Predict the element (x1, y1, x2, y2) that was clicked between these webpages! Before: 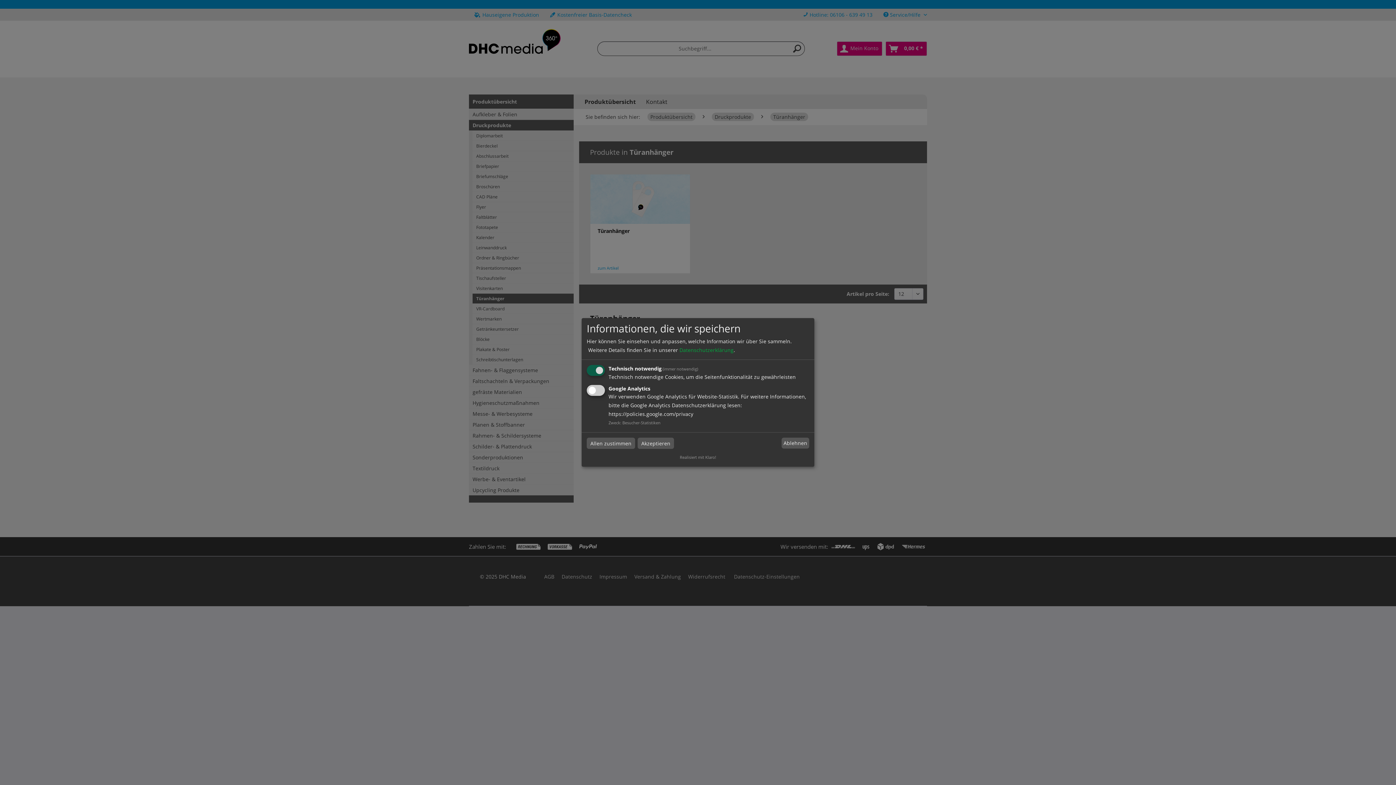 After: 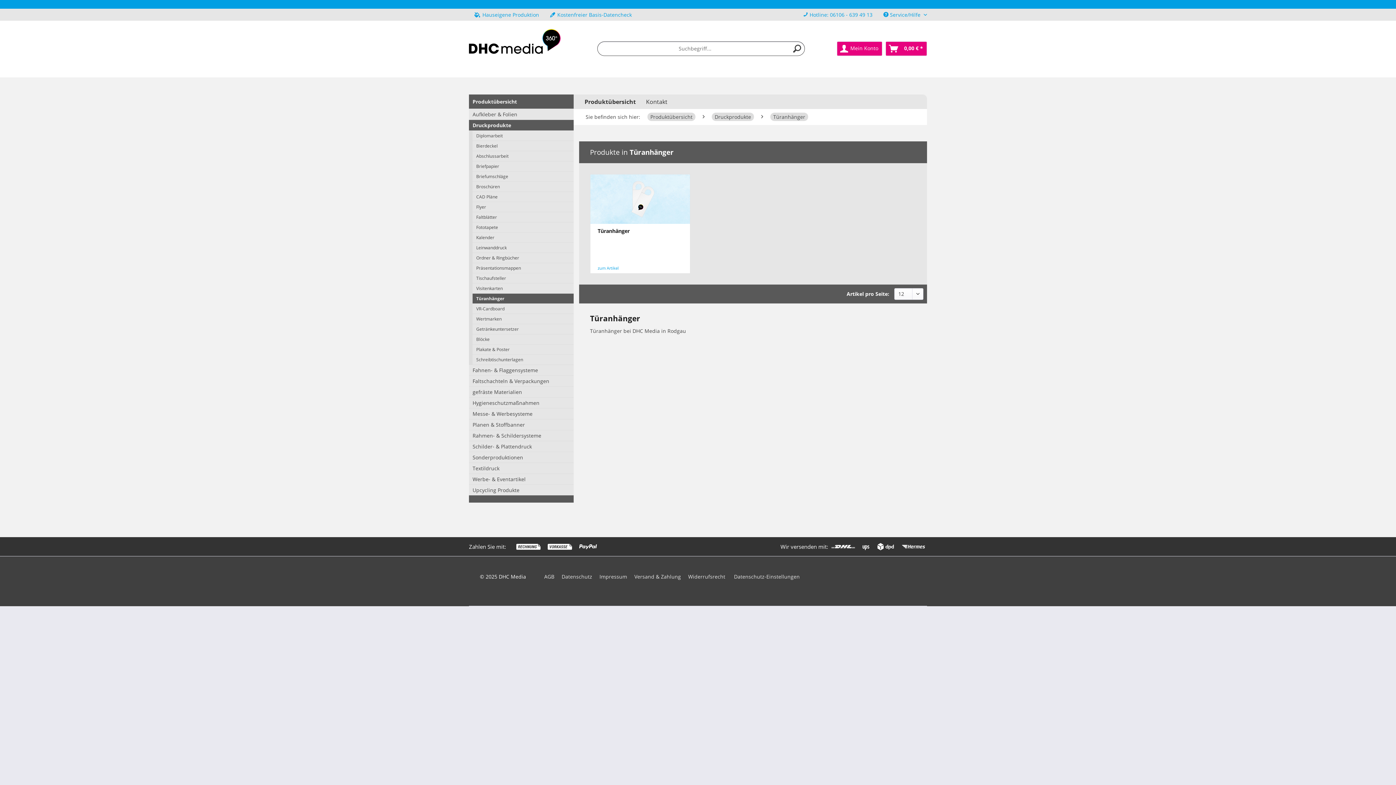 Action: label: Ablehnen bbox: (781, 437, 809, 448)